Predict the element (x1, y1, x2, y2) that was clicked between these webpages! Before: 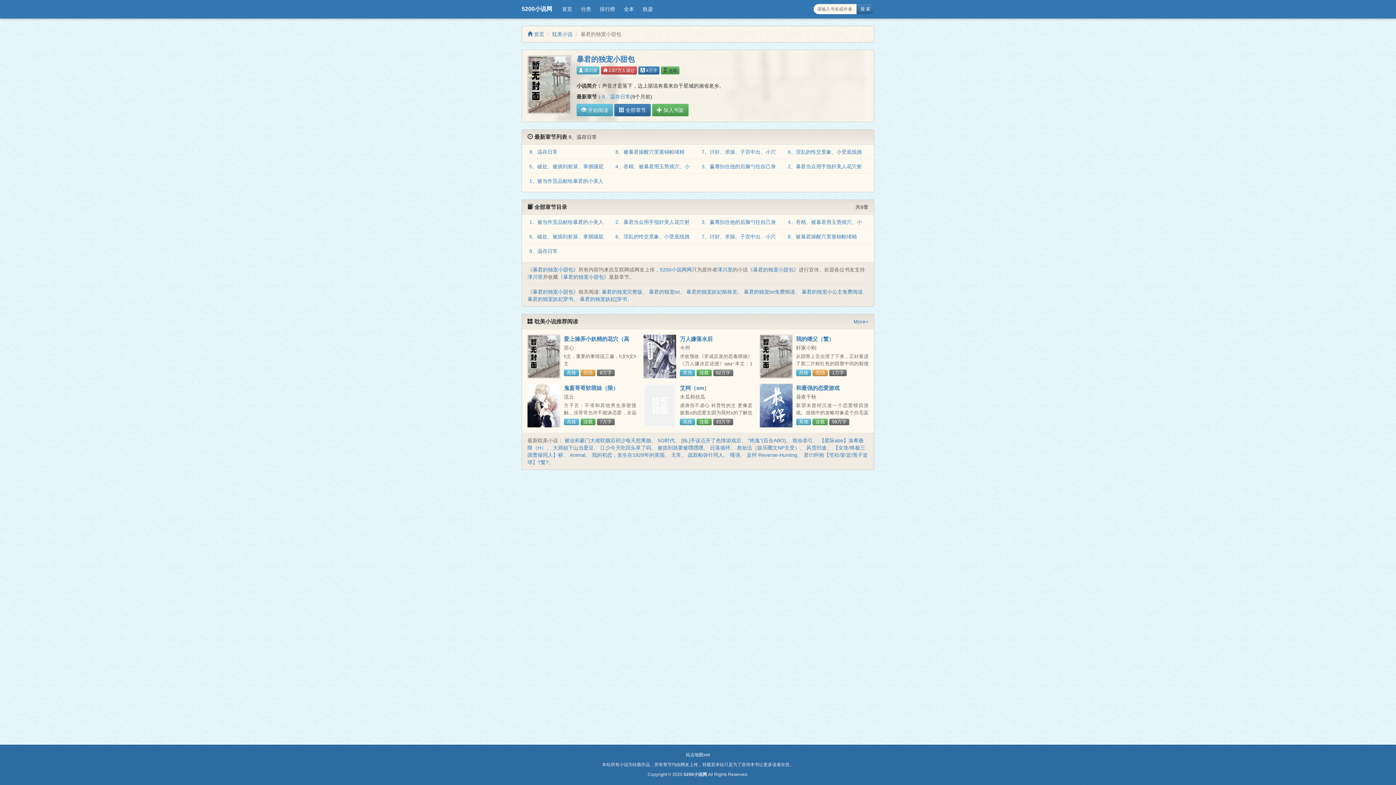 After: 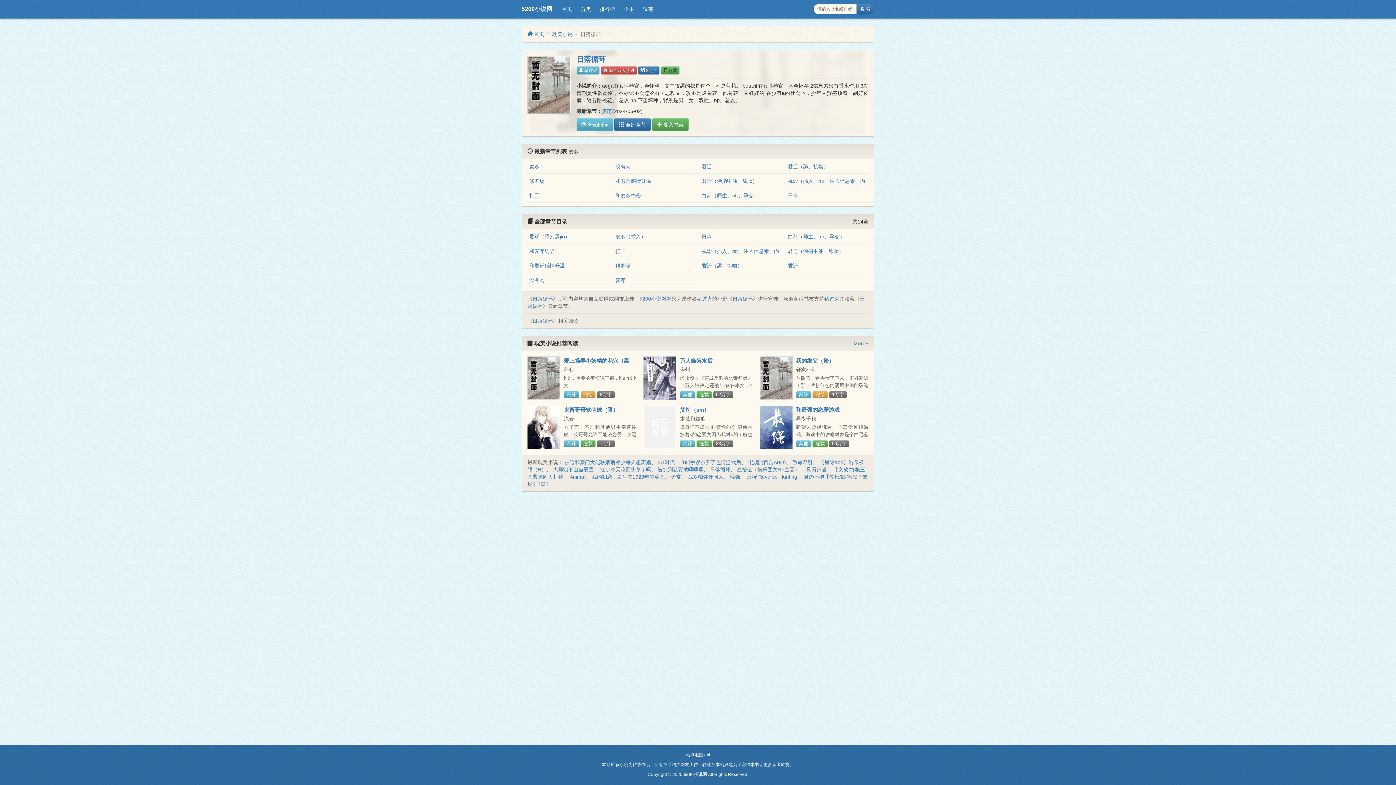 Action: label: 日落循环 bbox: (710, 445, 730, 451)